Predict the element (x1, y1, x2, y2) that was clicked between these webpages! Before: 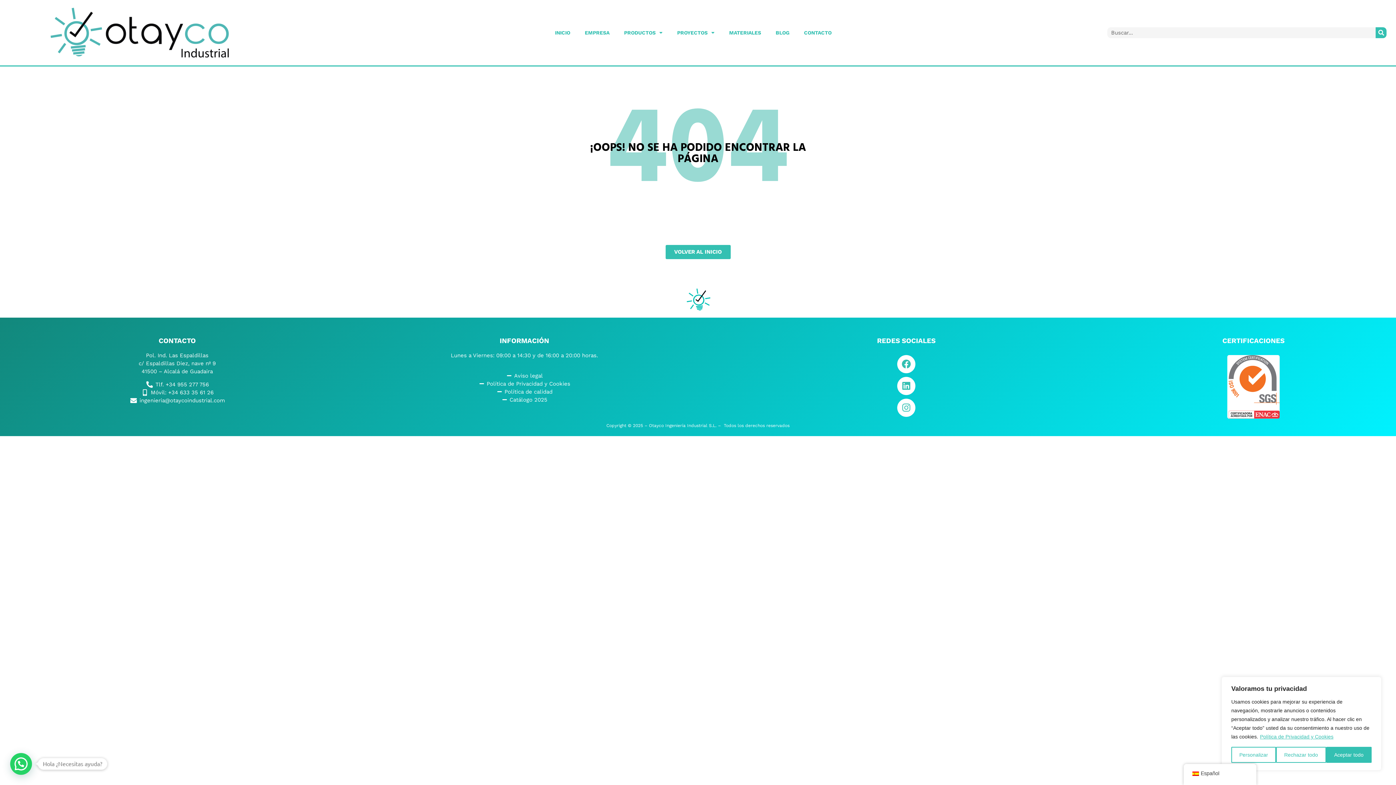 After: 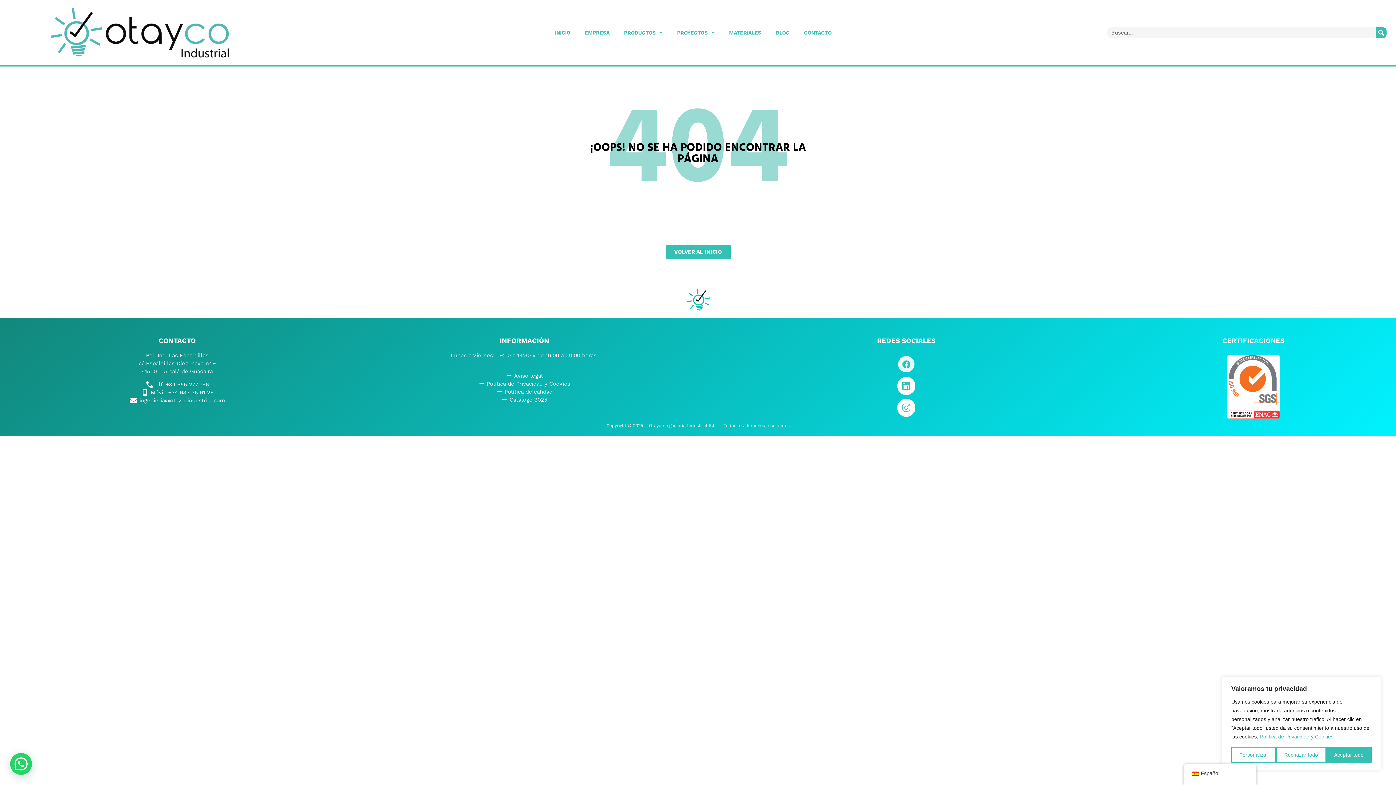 Action: bbox: (897, 355, 915, 373) label: Facebook